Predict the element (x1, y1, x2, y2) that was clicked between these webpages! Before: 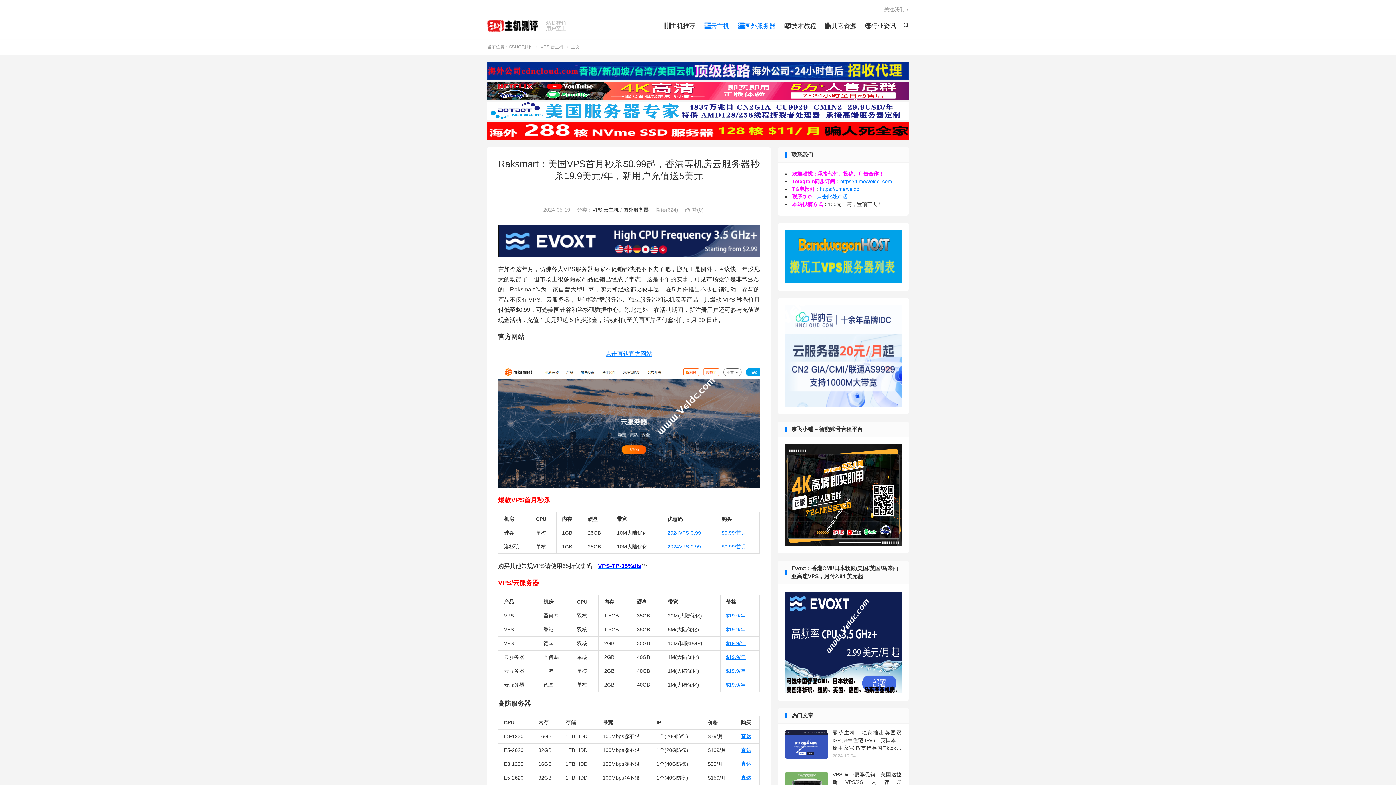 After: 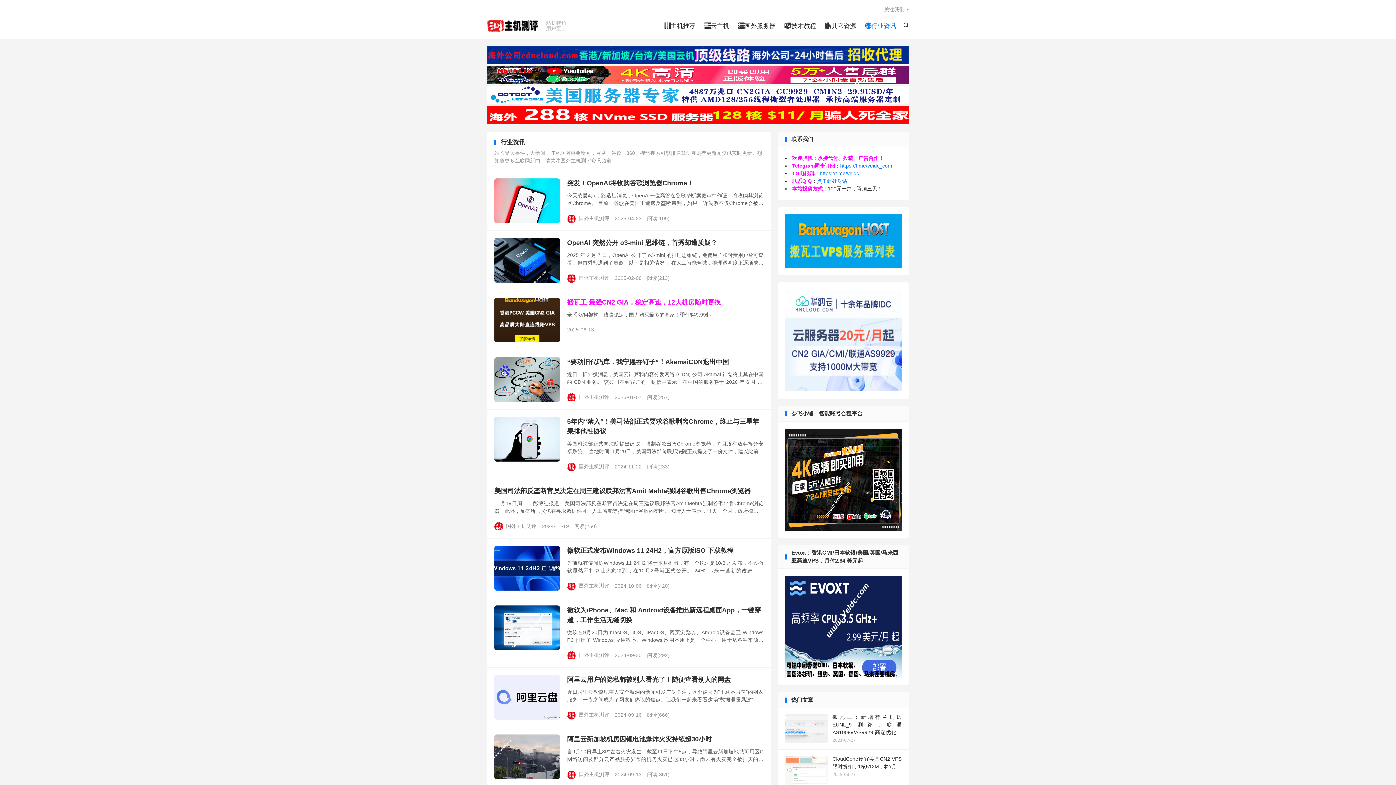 Action: label: 行业资讯 bbox: (865, 20, 896, 31)